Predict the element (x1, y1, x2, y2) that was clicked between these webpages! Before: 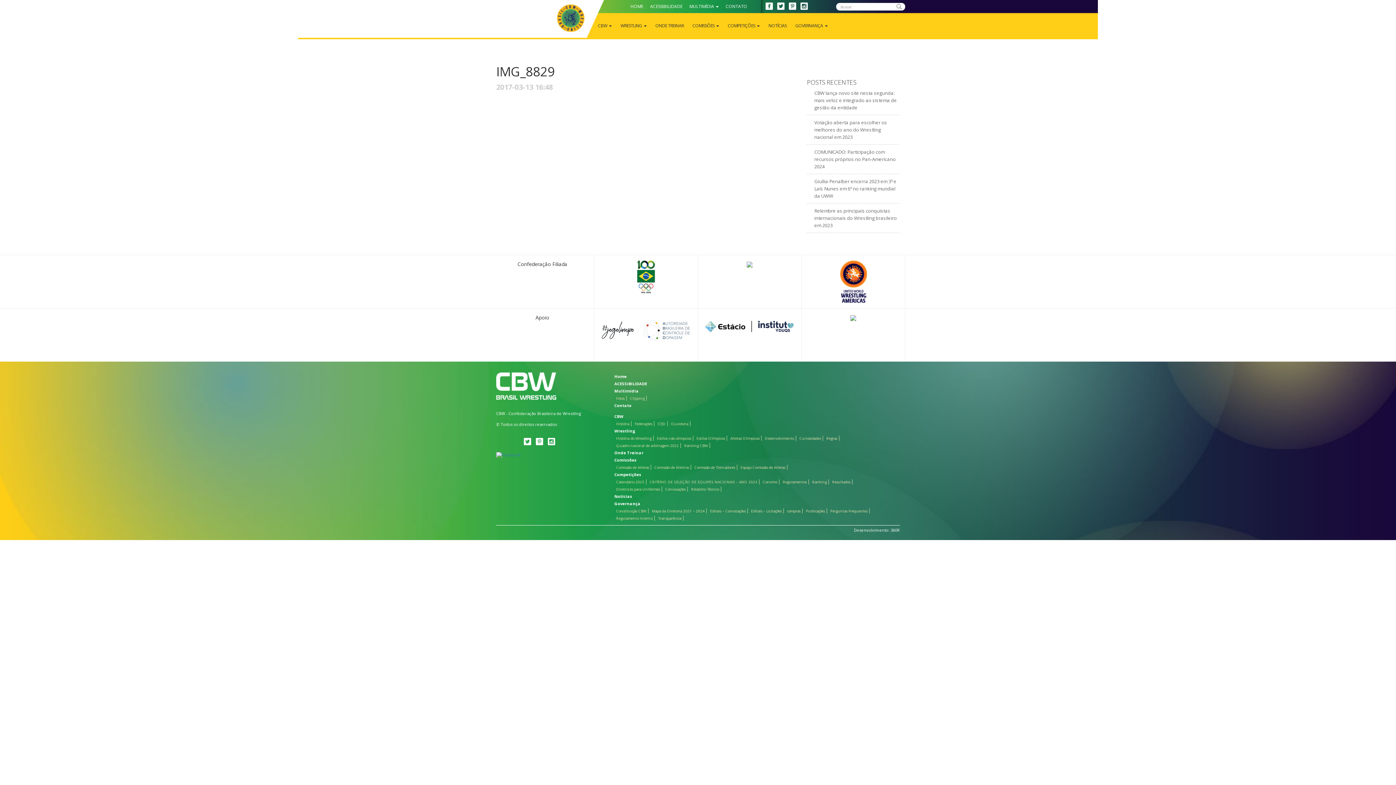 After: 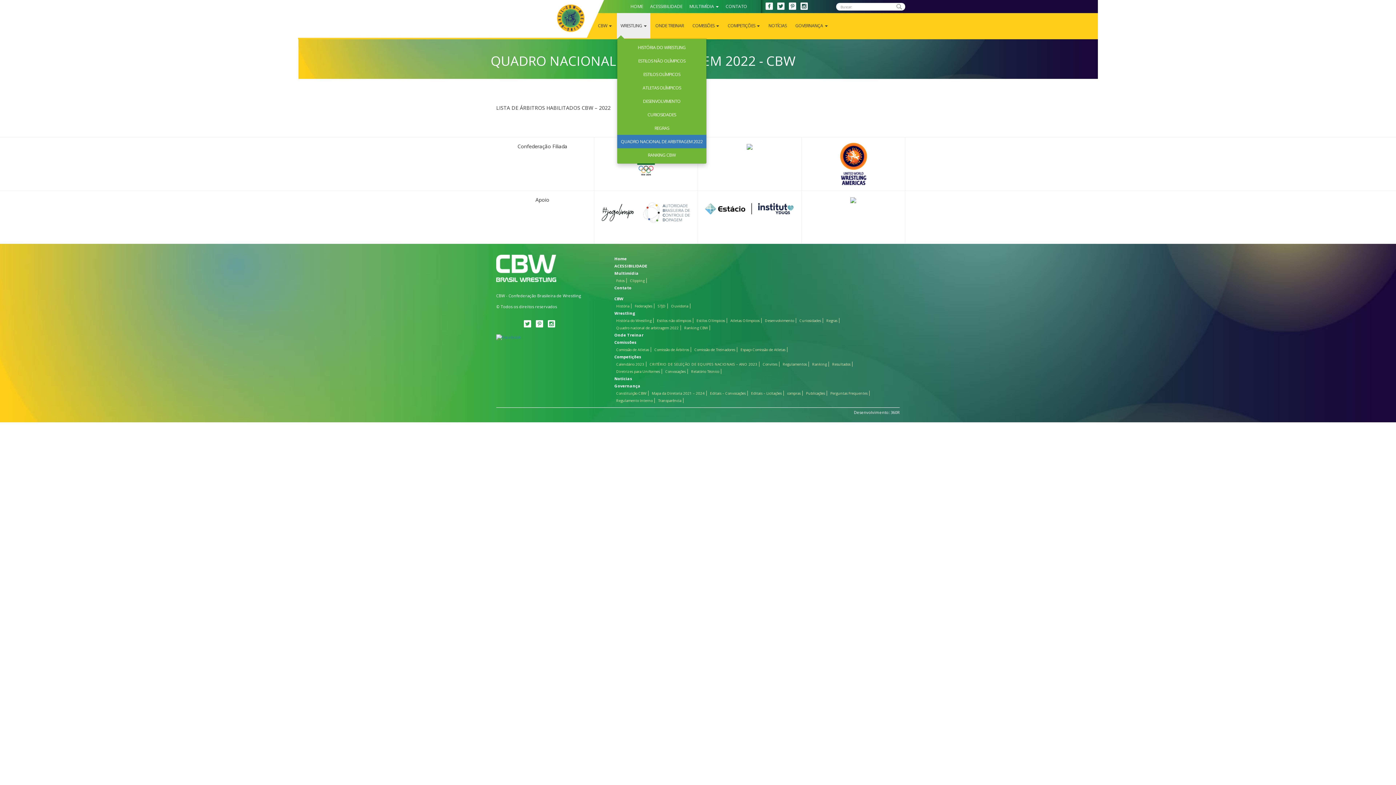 Action: bbox: (614, 443, 681, 448) label: Quadro nacional de arbitragem 2022